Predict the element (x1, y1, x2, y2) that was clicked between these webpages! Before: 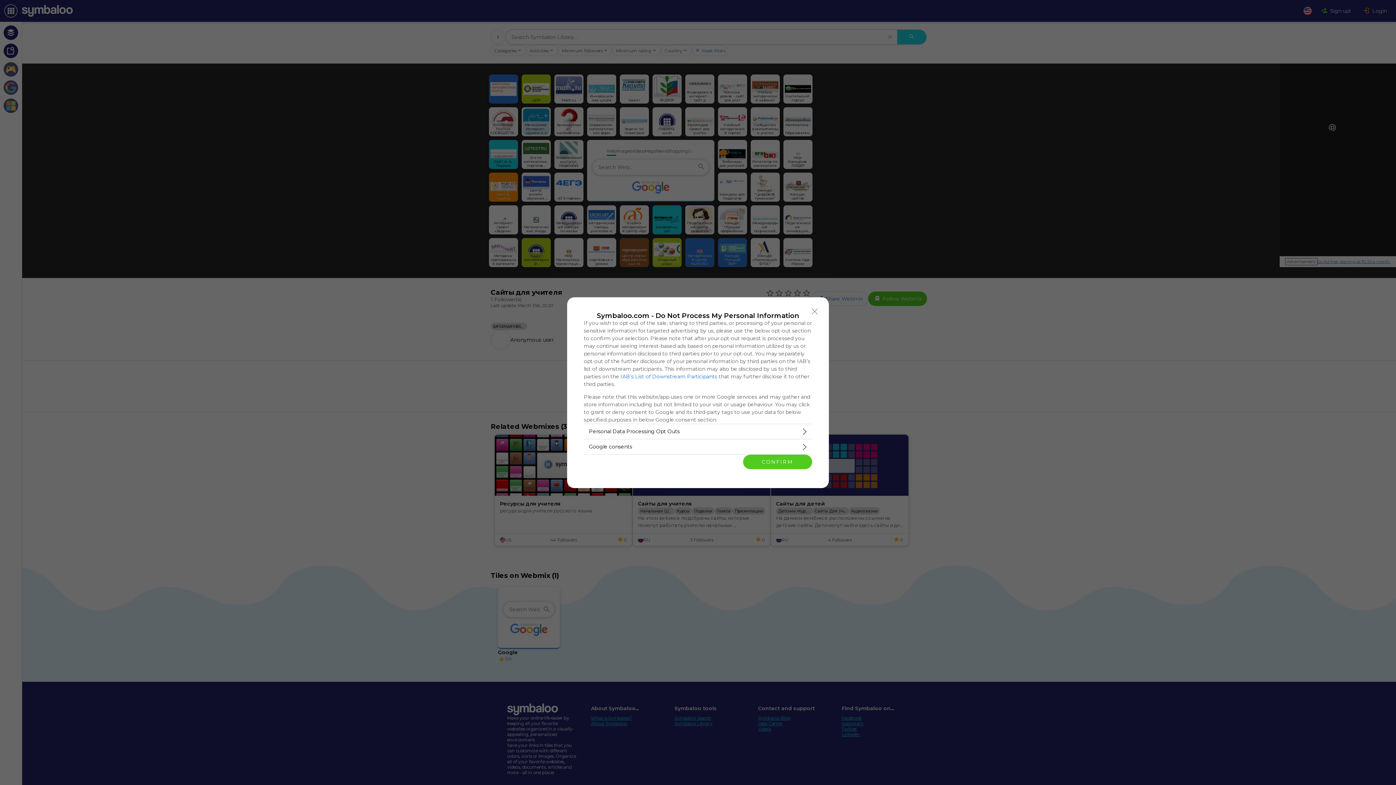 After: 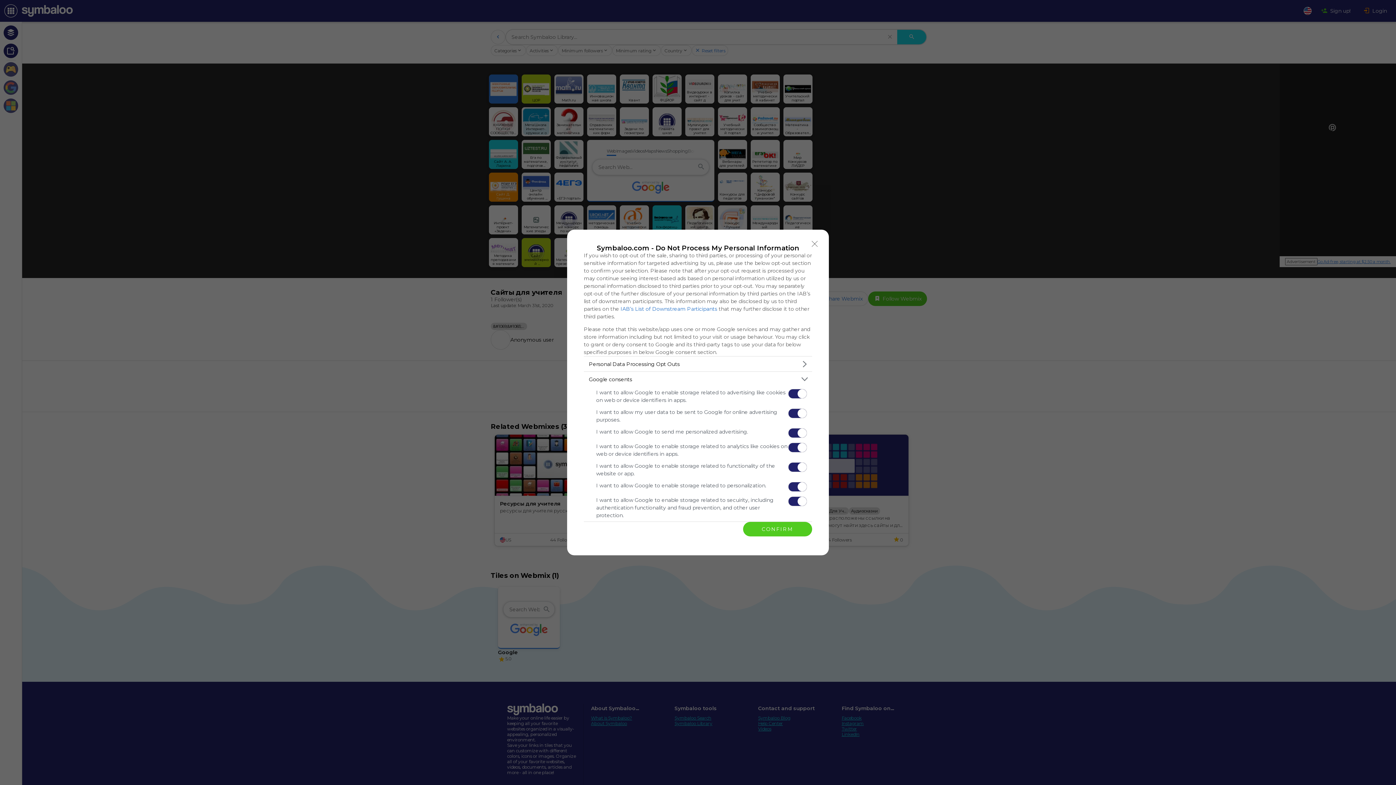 Action: label: Google consents bbox: (584, 439, 812, 454)